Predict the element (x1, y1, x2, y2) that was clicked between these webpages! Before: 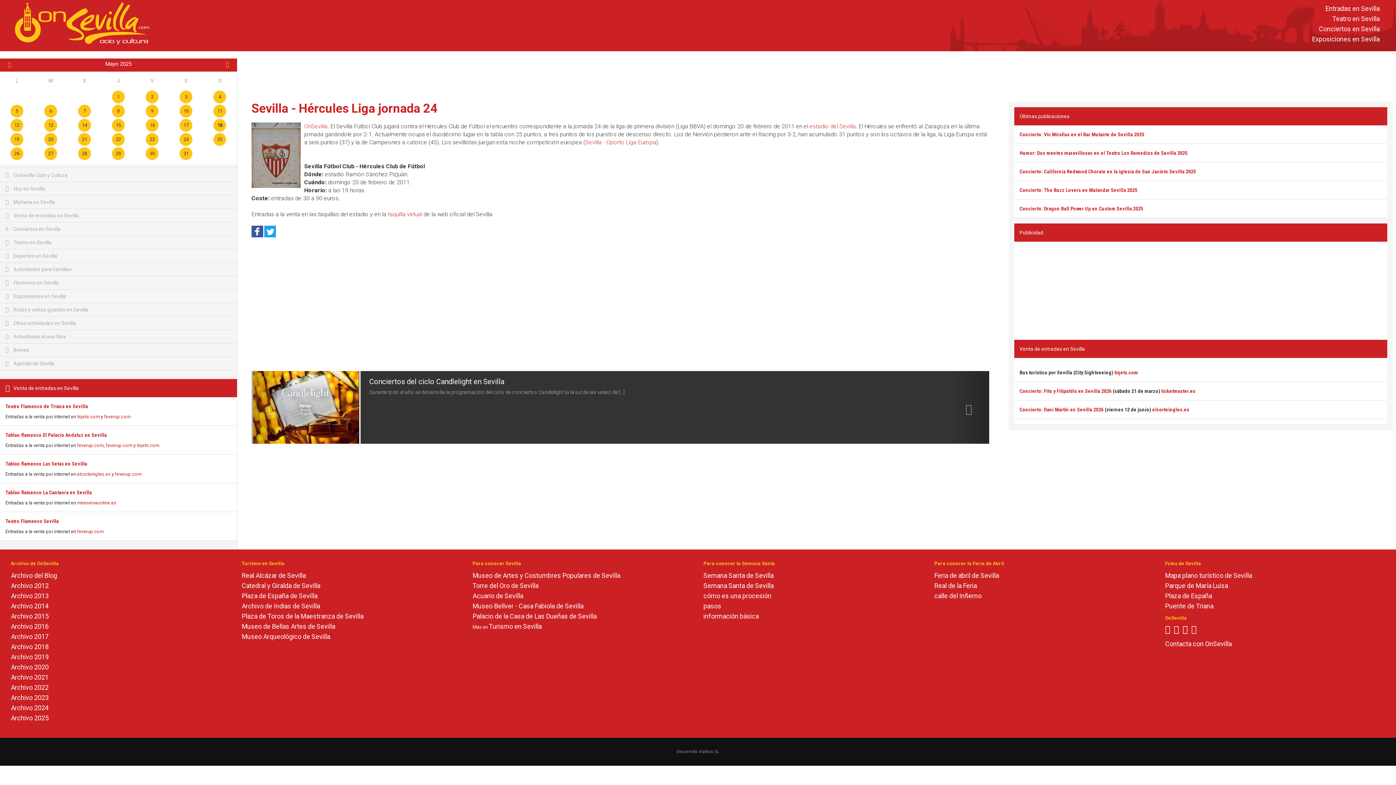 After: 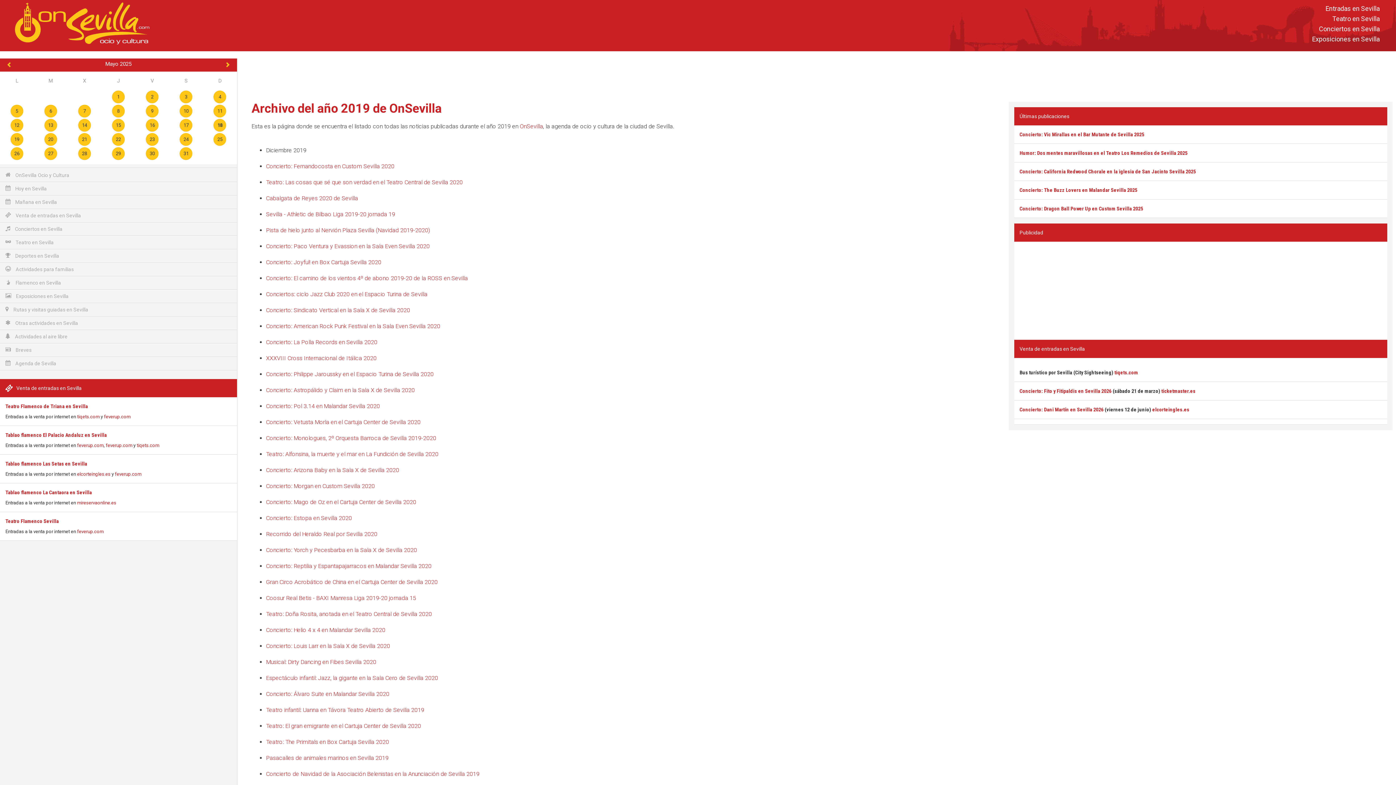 Action: label: Archivo 2019 bbox: (10, 653, 48, 661)